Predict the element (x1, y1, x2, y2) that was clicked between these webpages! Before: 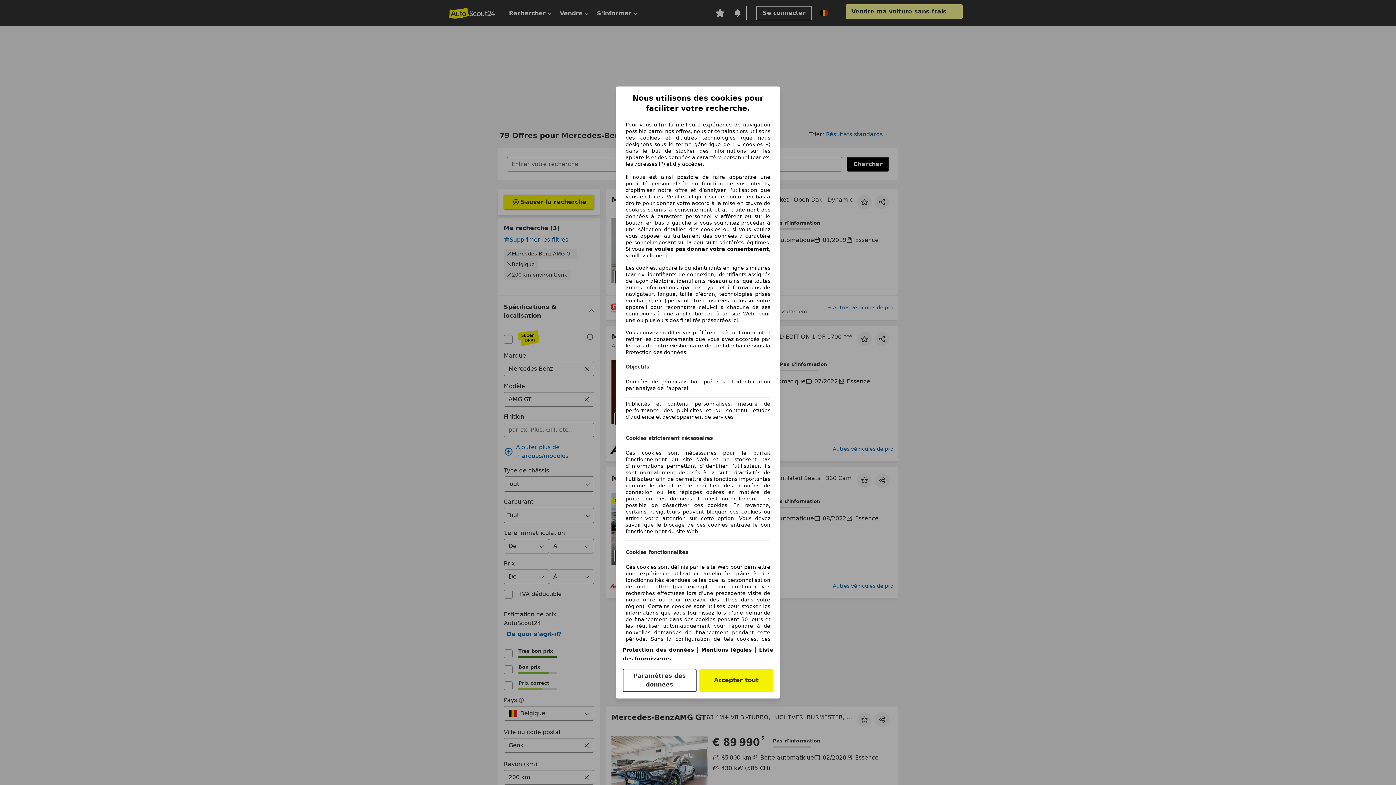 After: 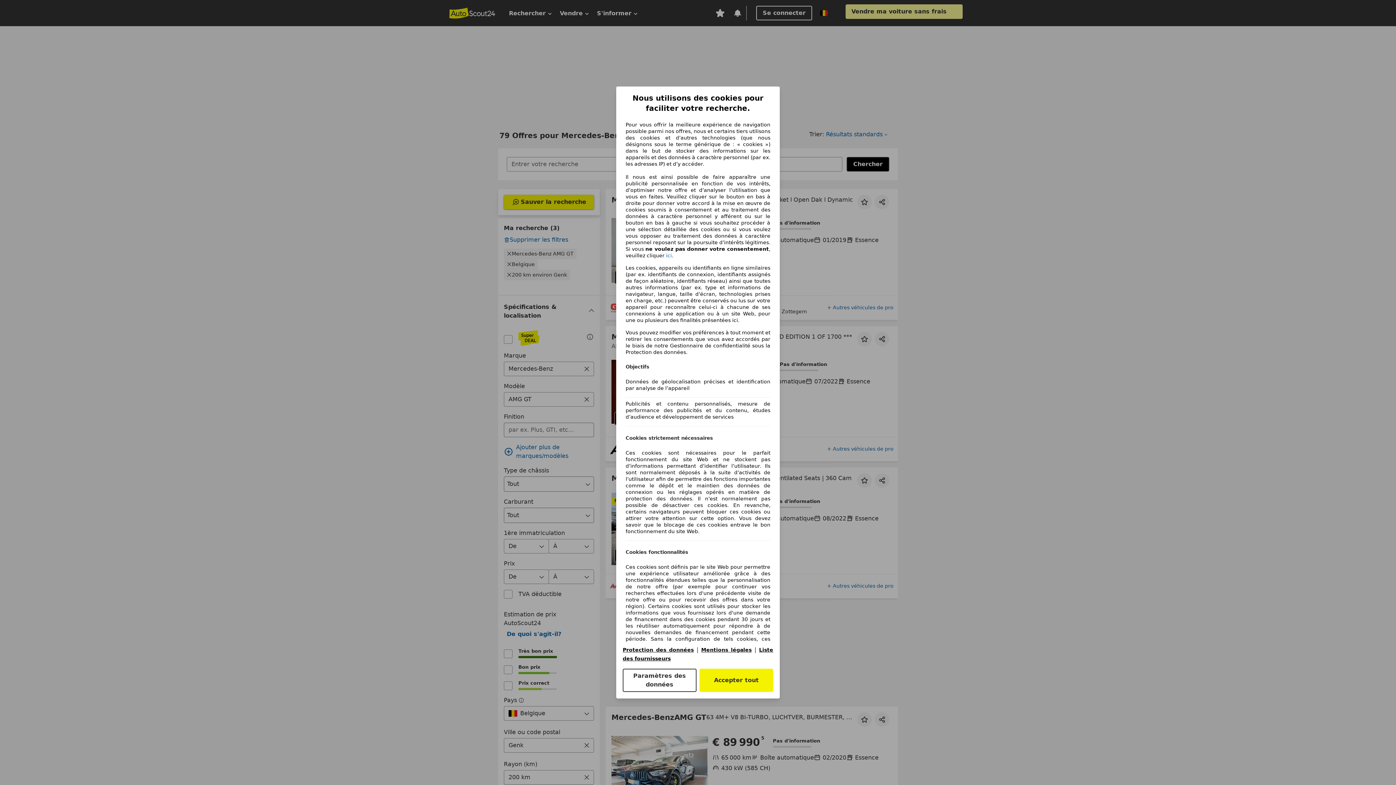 Action: bbox: (701, 647, 751, 653) label: Mentions légales(s'ouvre dans une nouvelle fenêtre)